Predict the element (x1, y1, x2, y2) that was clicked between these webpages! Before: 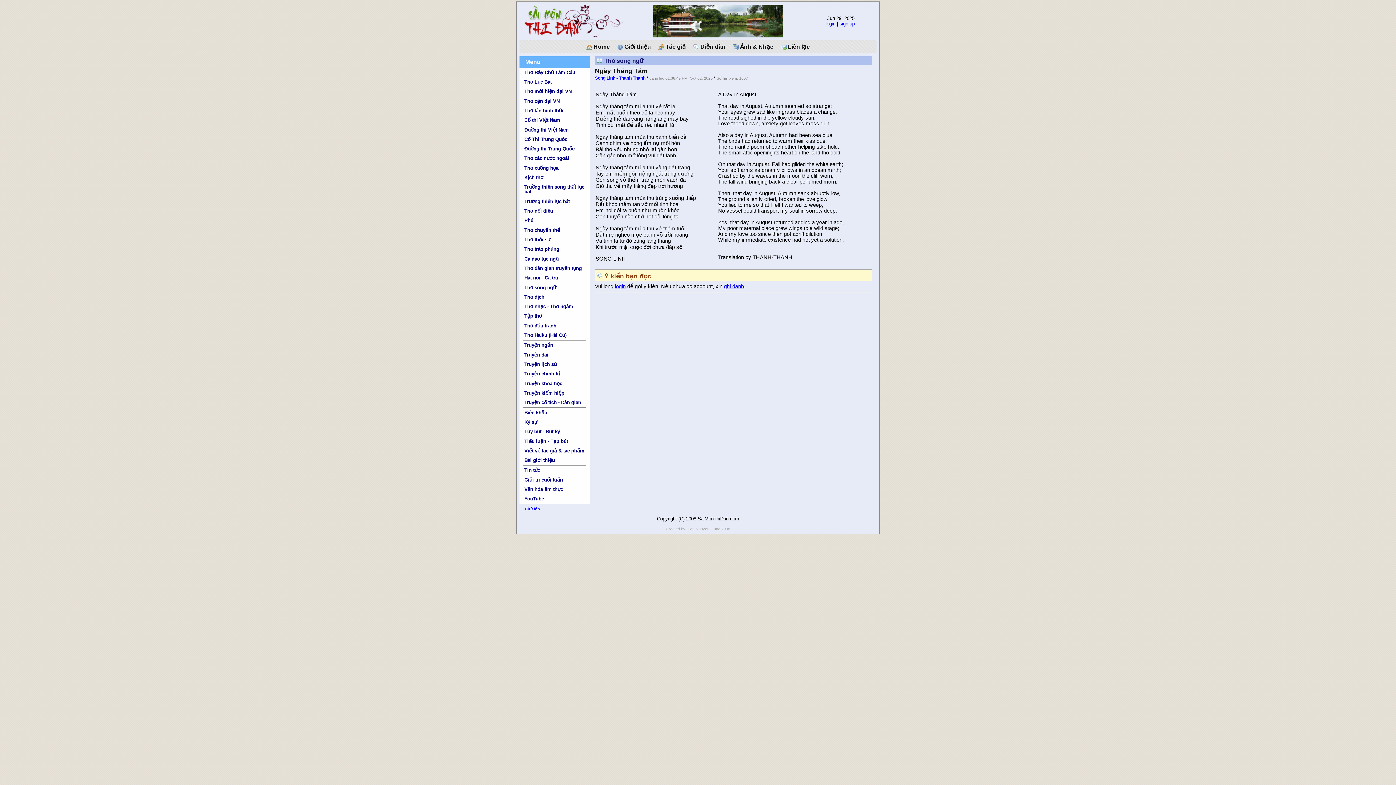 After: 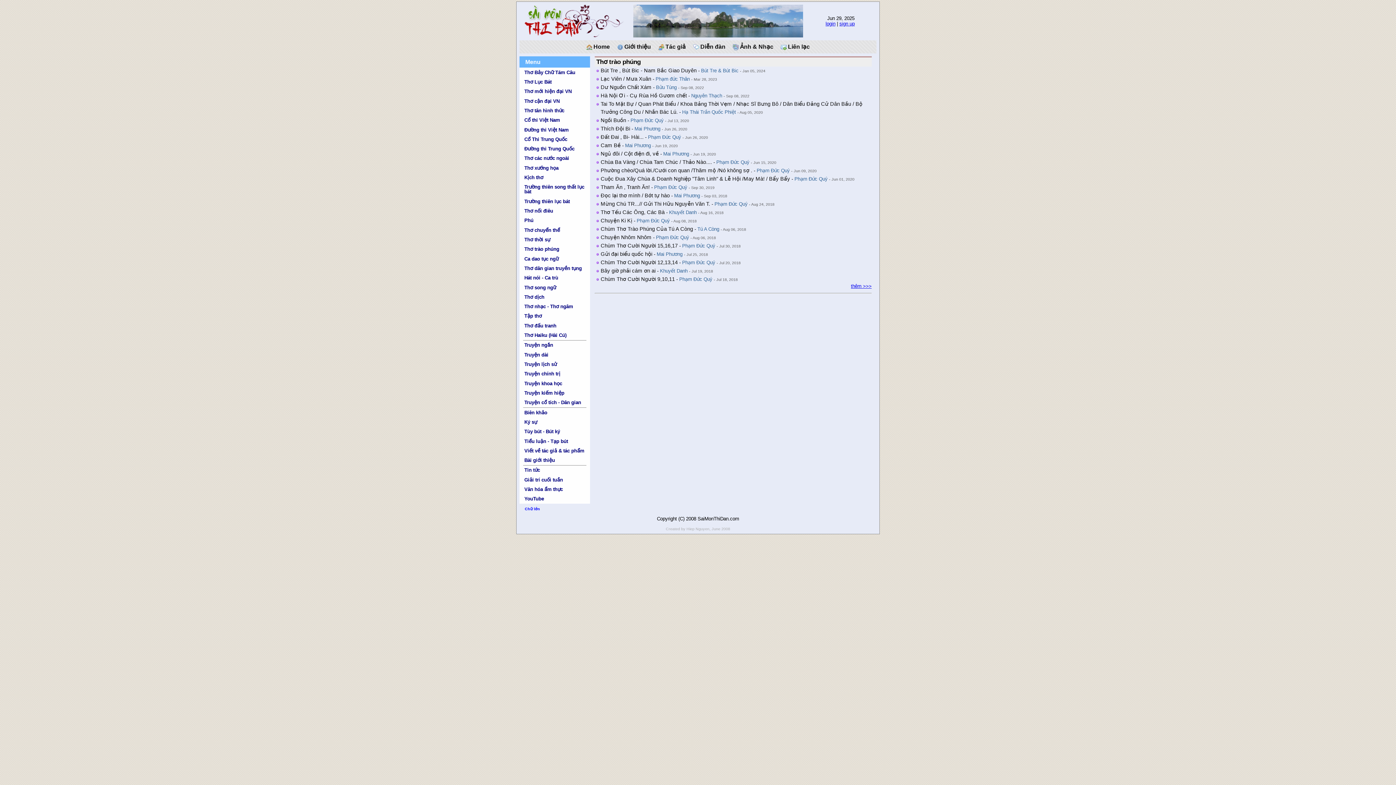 Action: bbox: (519, 244, 589, 254) label: Thơ trào phúng